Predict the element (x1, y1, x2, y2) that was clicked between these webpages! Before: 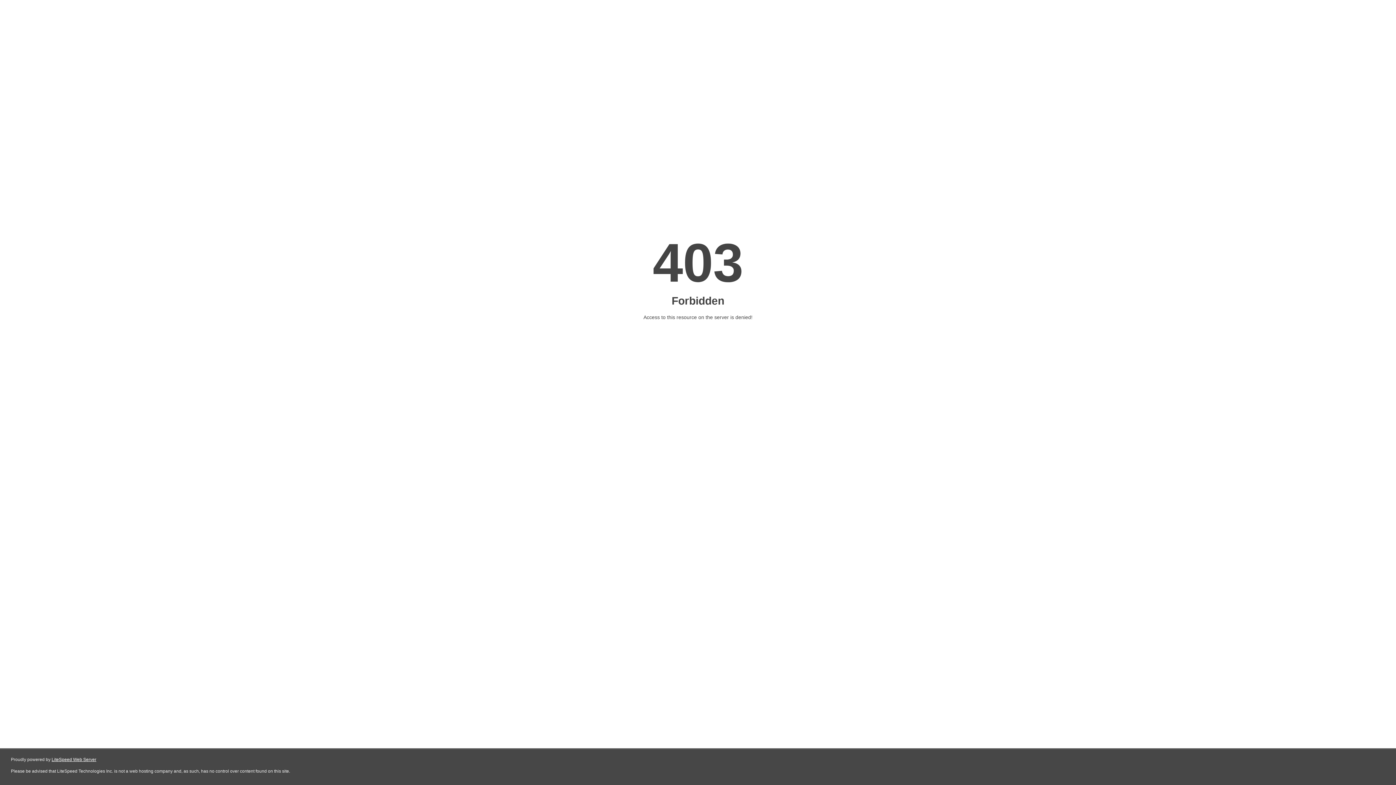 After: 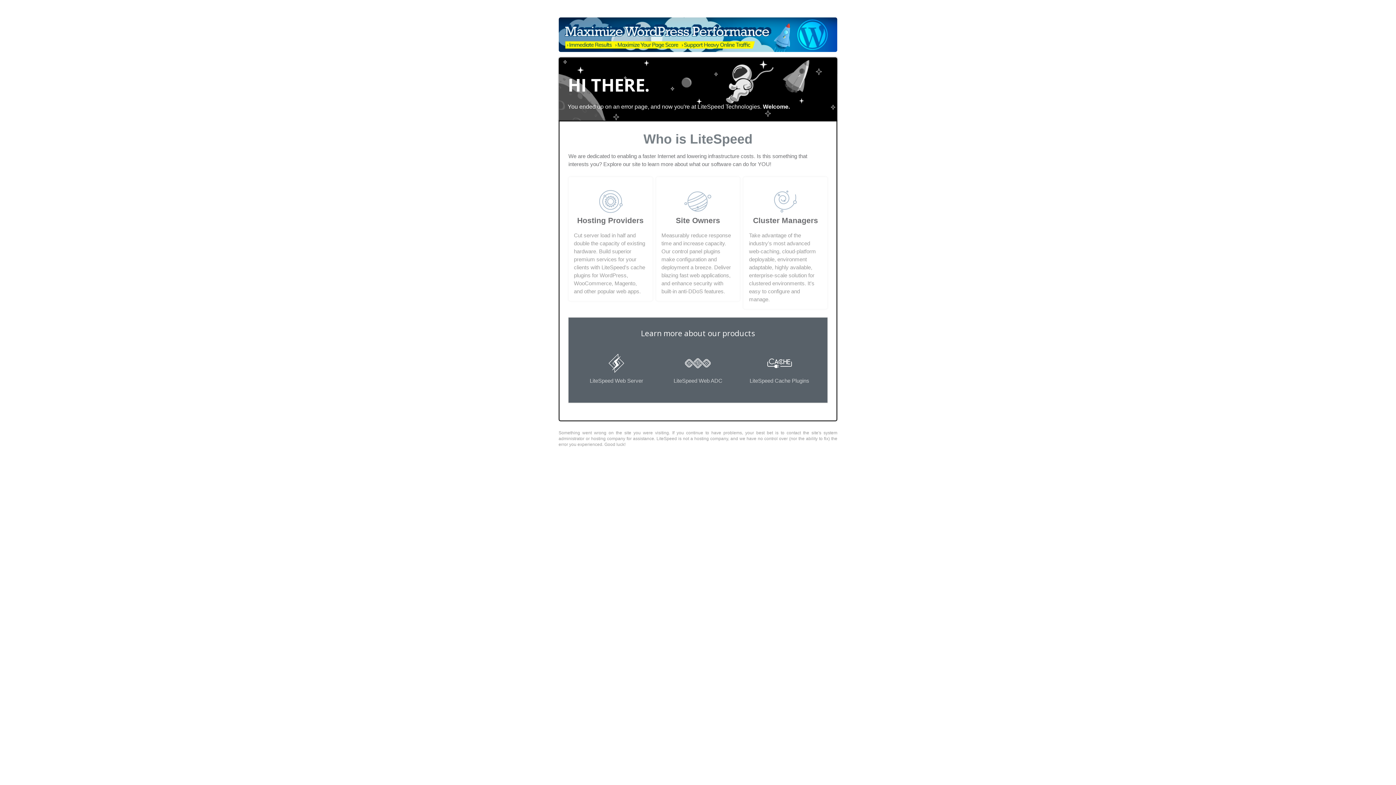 Action: label: LiteSpeed Web Server bbox: (51, 757, 96, 762)